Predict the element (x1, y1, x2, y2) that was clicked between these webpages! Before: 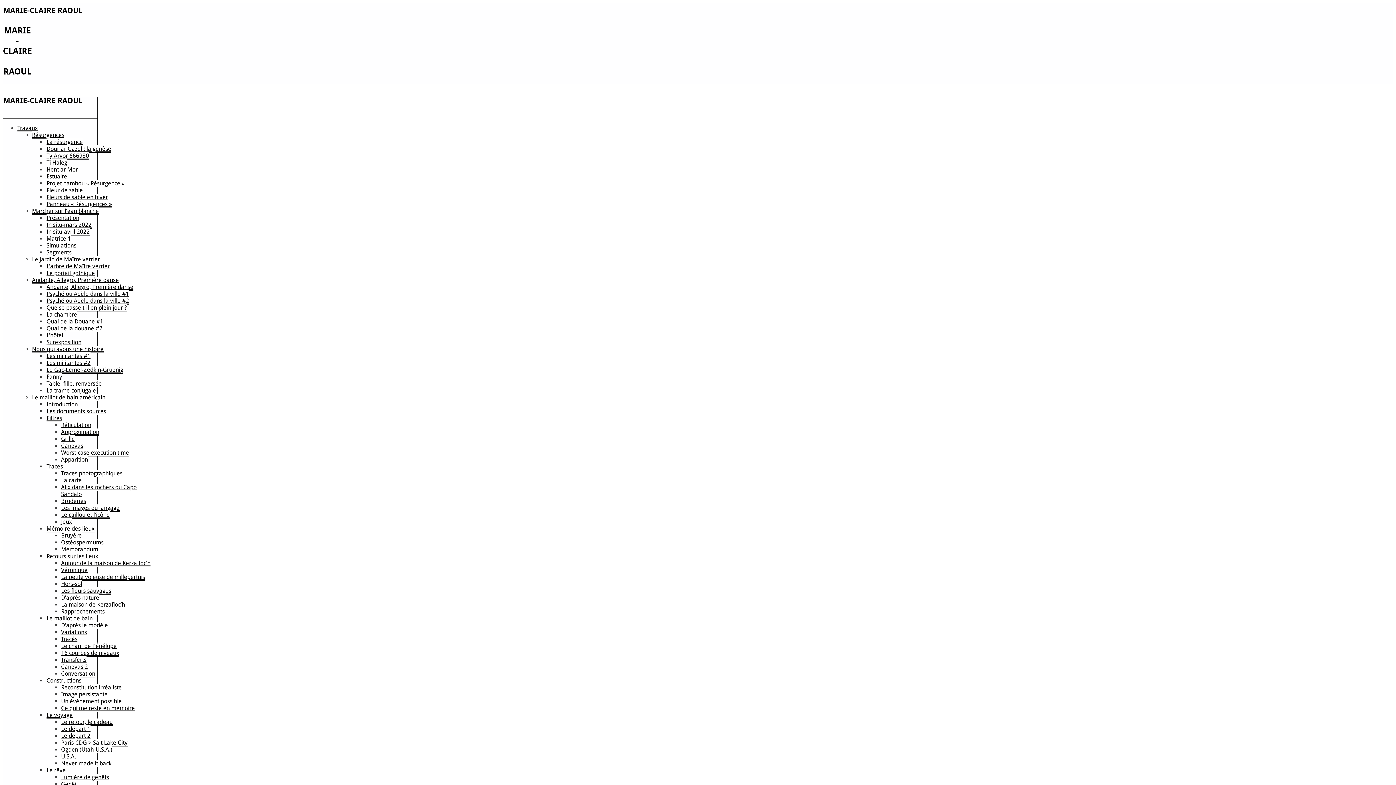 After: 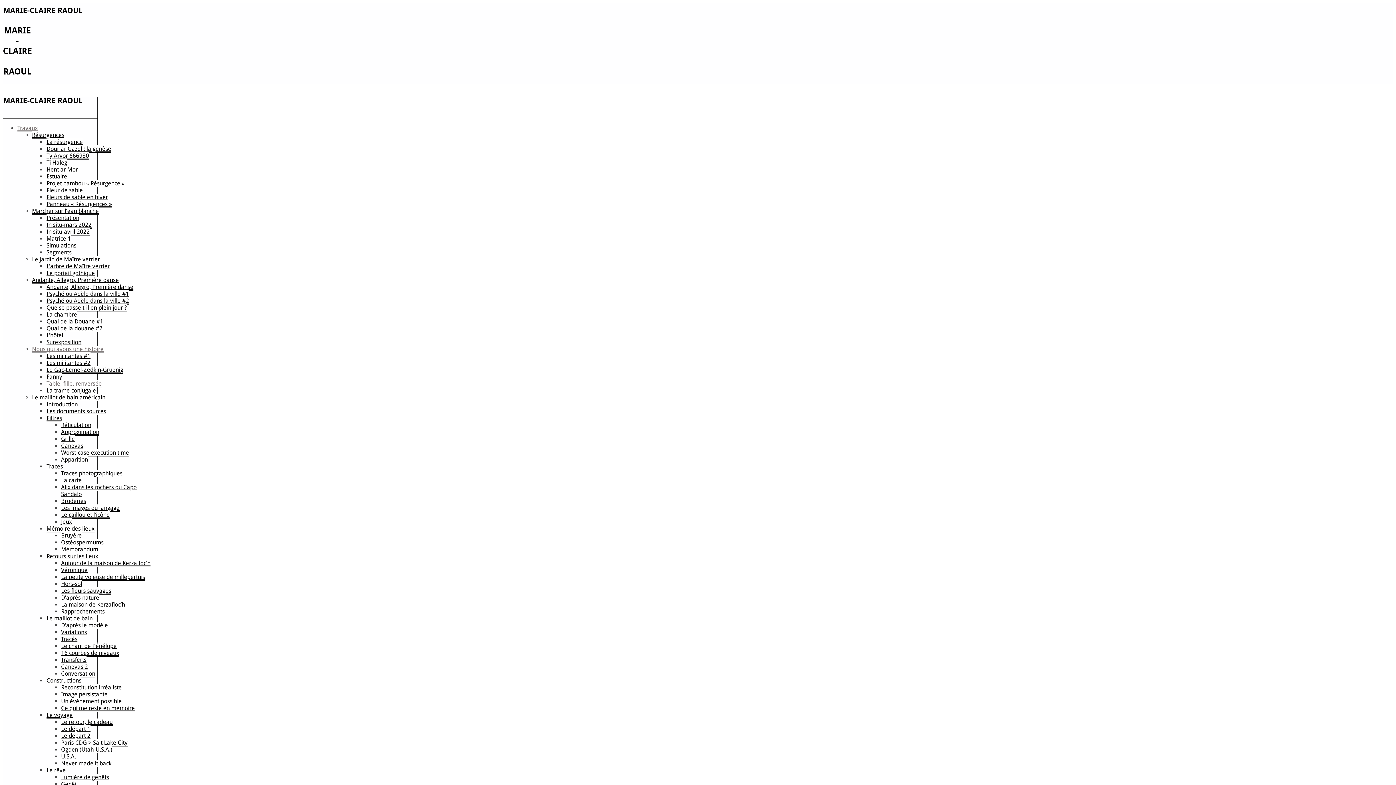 Action: label: Table, fille, renversée bbox: (46, 380, 101, 387)